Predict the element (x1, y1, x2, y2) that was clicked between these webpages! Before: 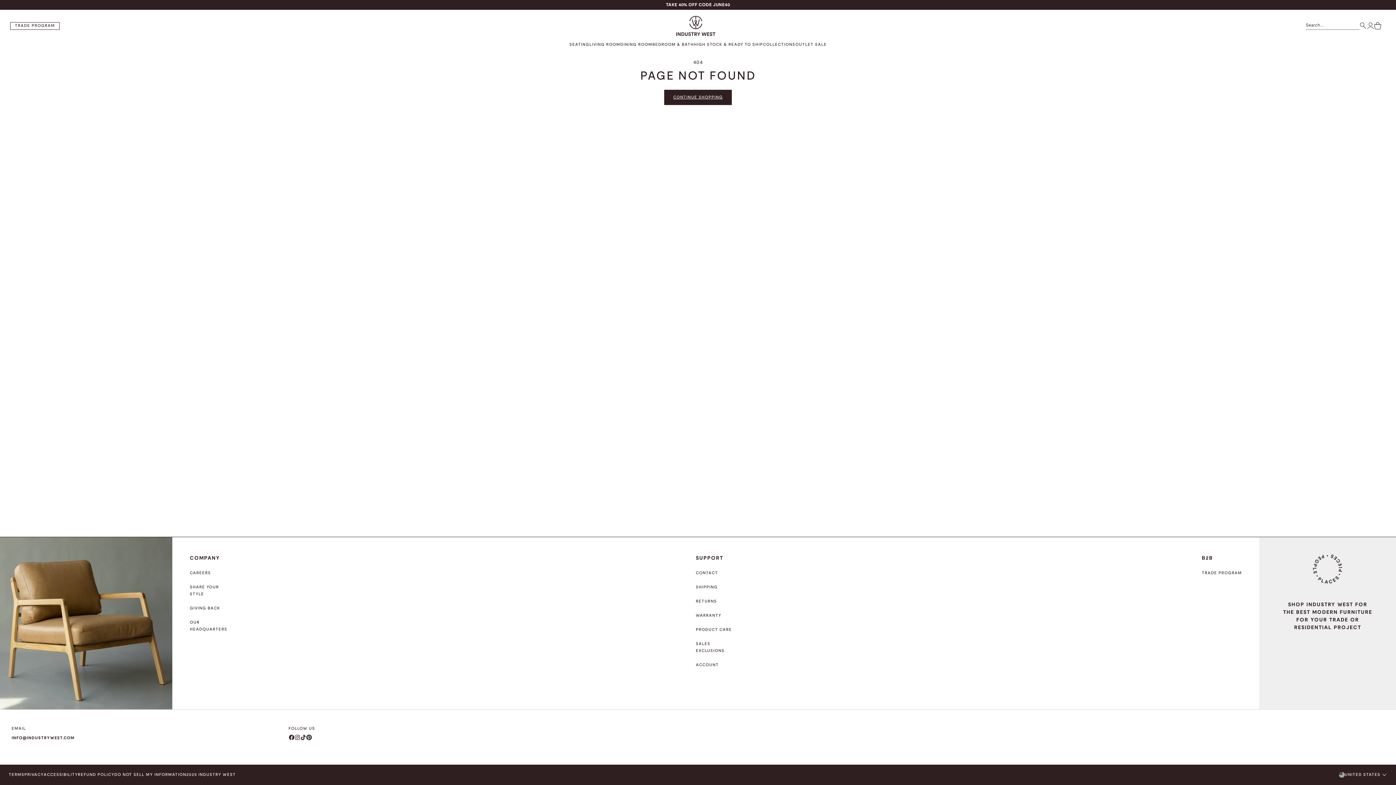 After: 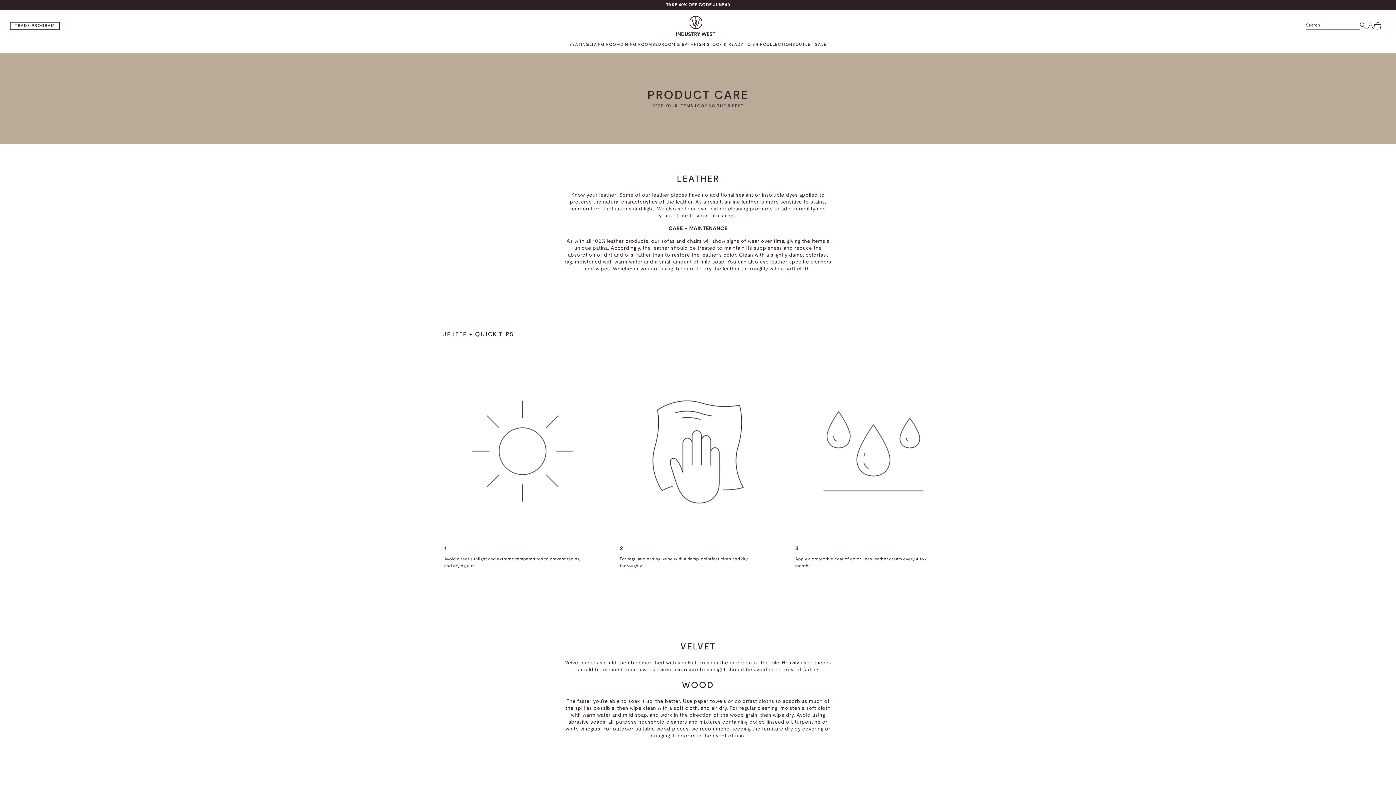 Action: label: PRODUCT CARE bbox: (695, 628, 732, 632)